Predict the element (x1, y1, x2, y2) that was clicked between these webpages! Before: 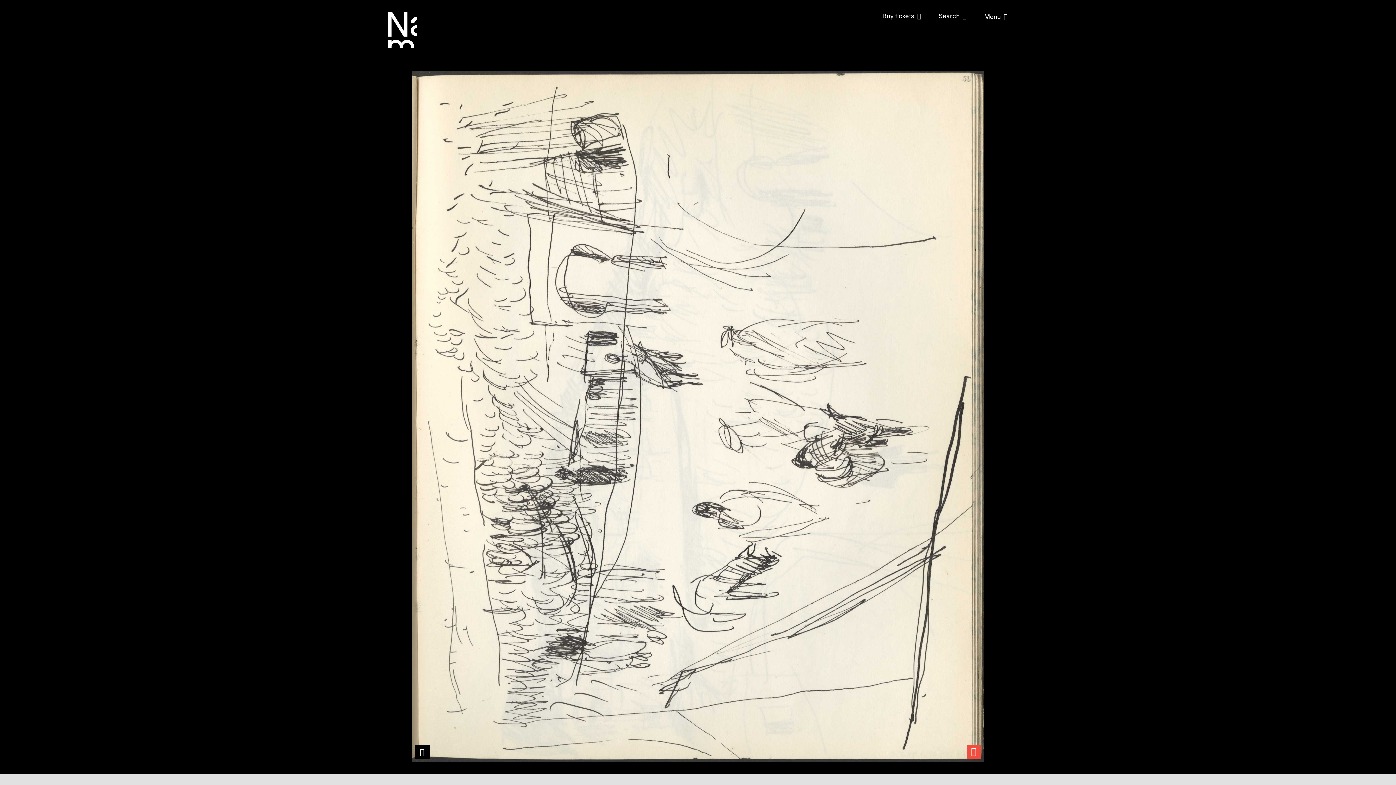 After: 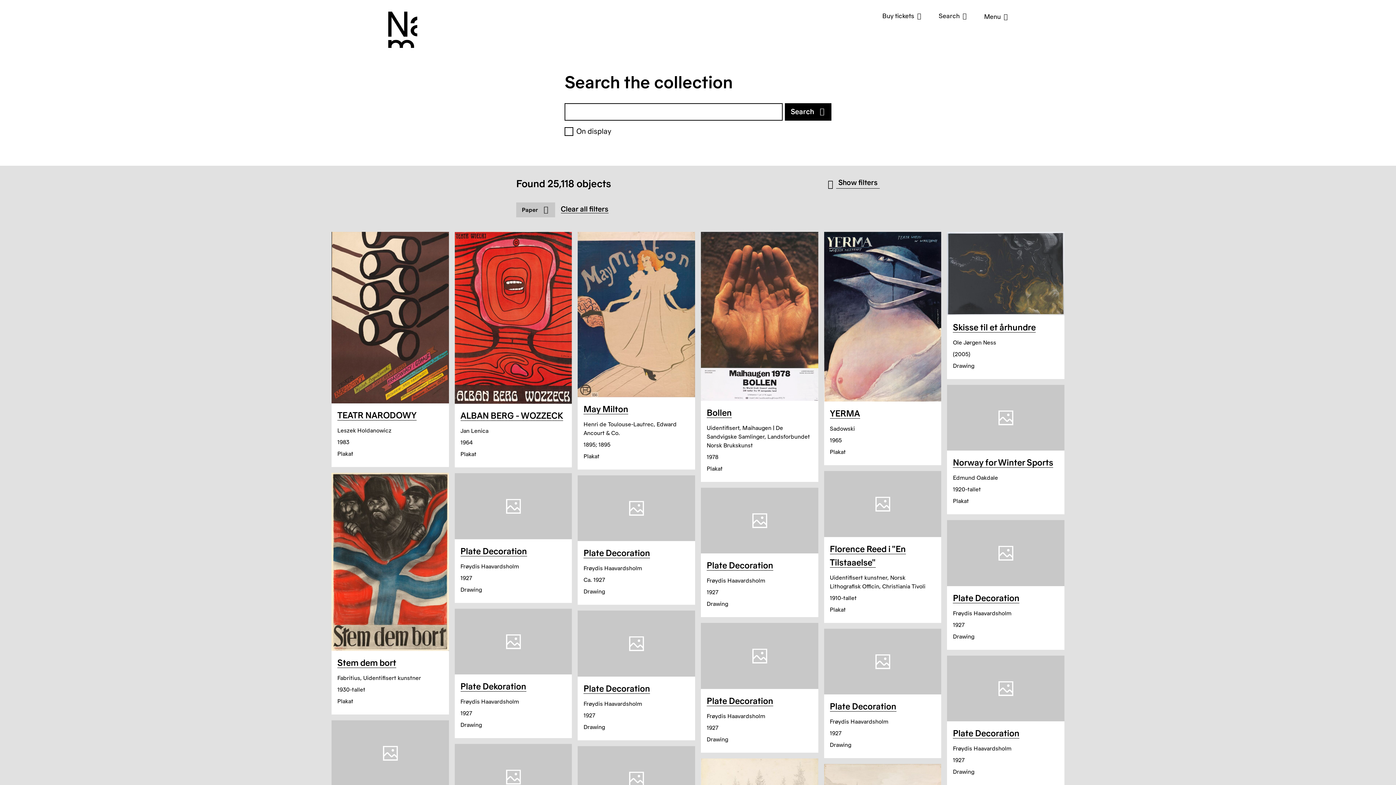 Action: bbox: (645, 459, 685, 470) label: Paper